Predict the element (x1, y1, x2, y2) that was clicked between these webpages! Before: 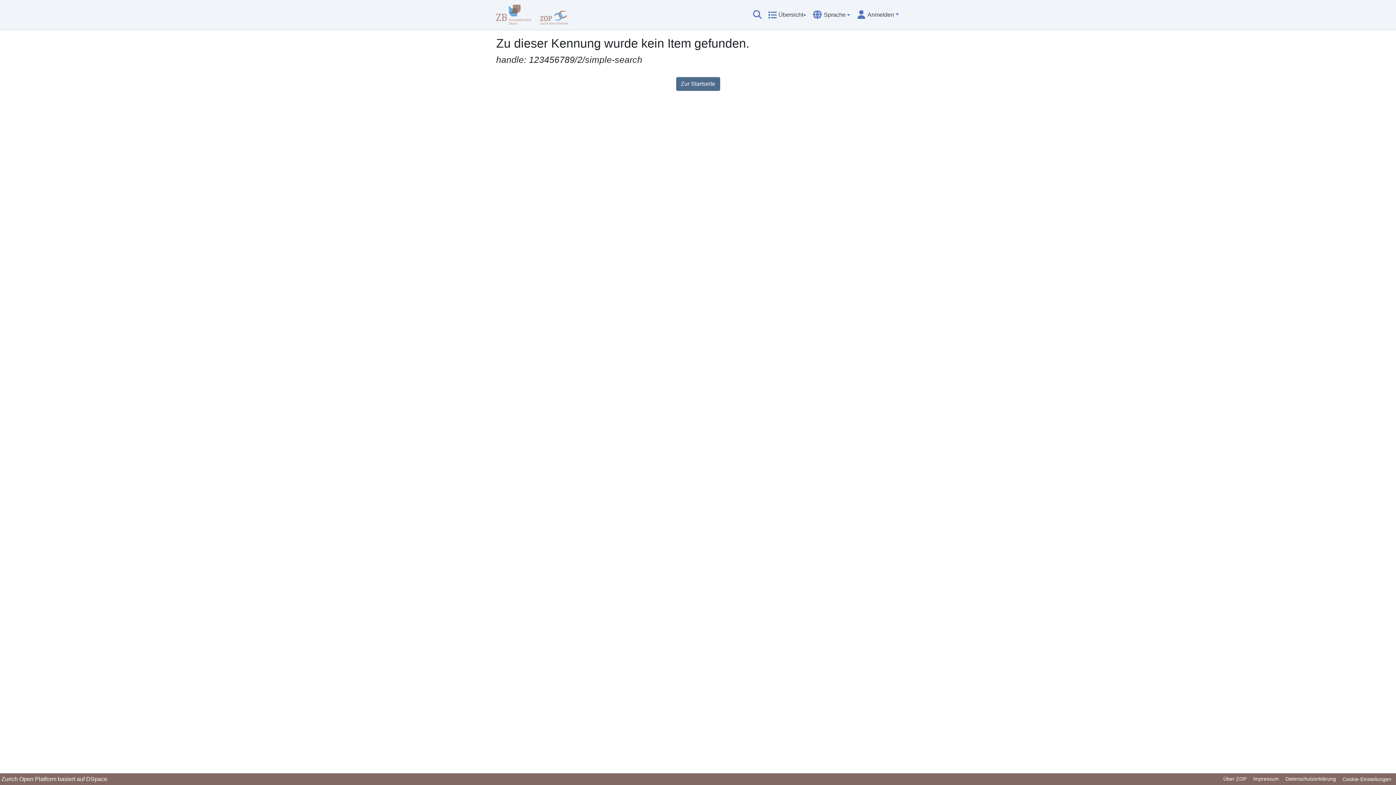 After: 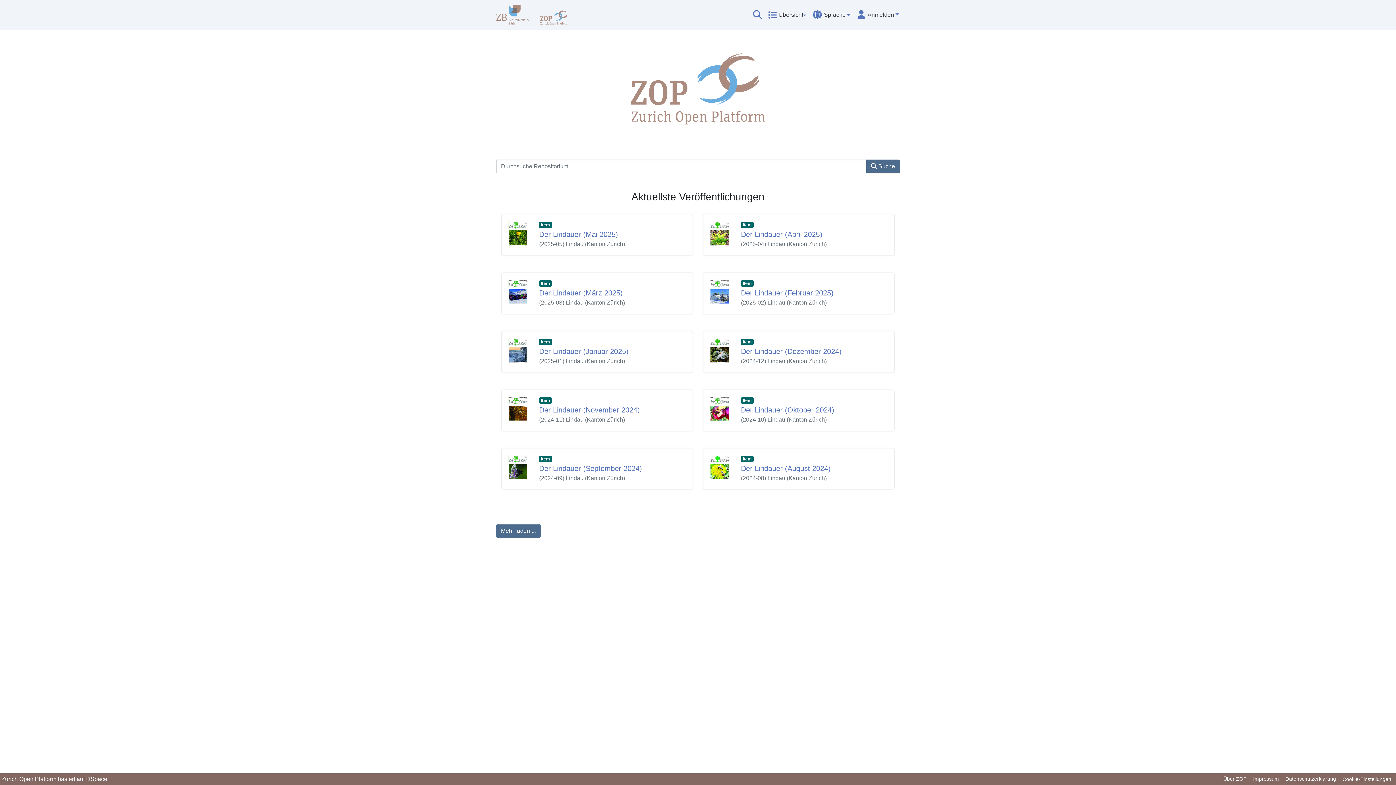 Action: bbox: (540, 2, 568, 26)